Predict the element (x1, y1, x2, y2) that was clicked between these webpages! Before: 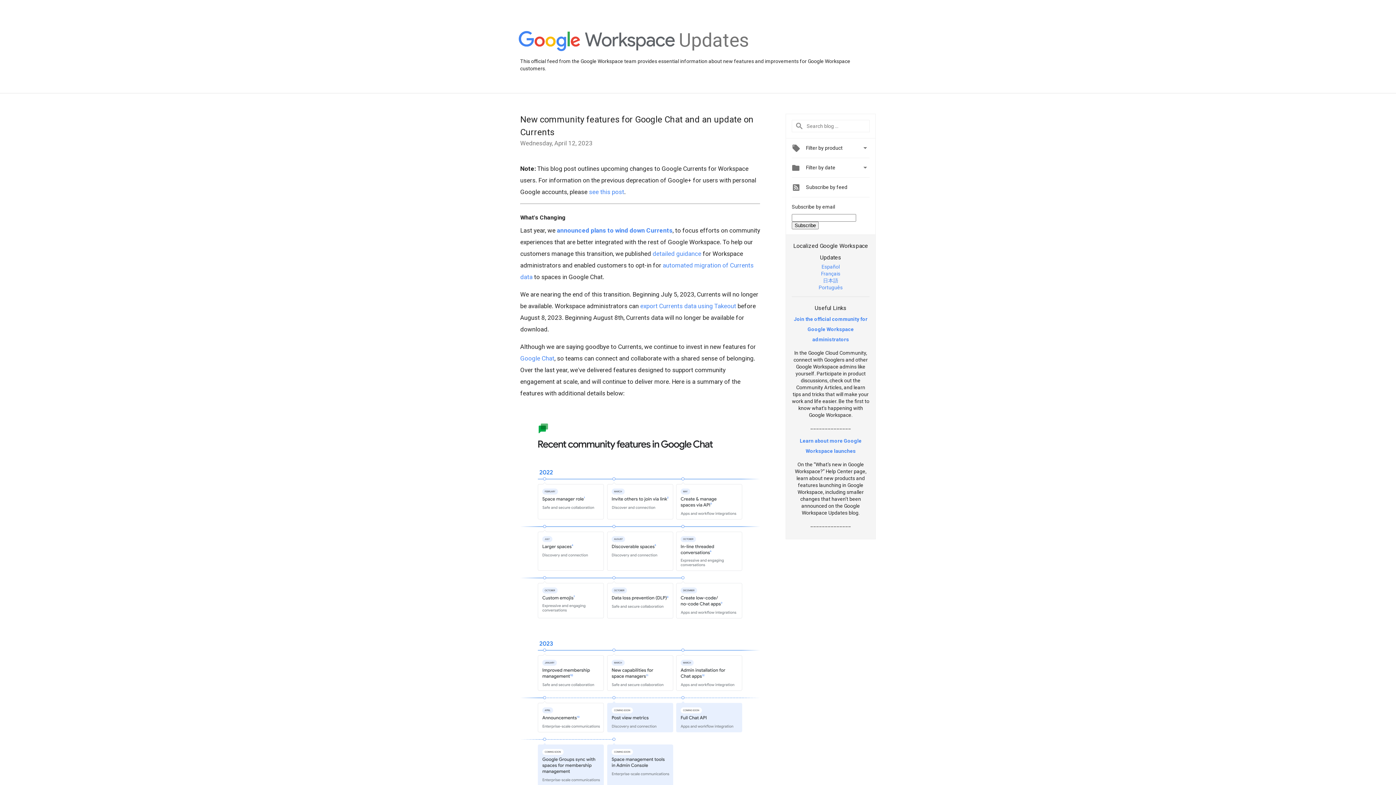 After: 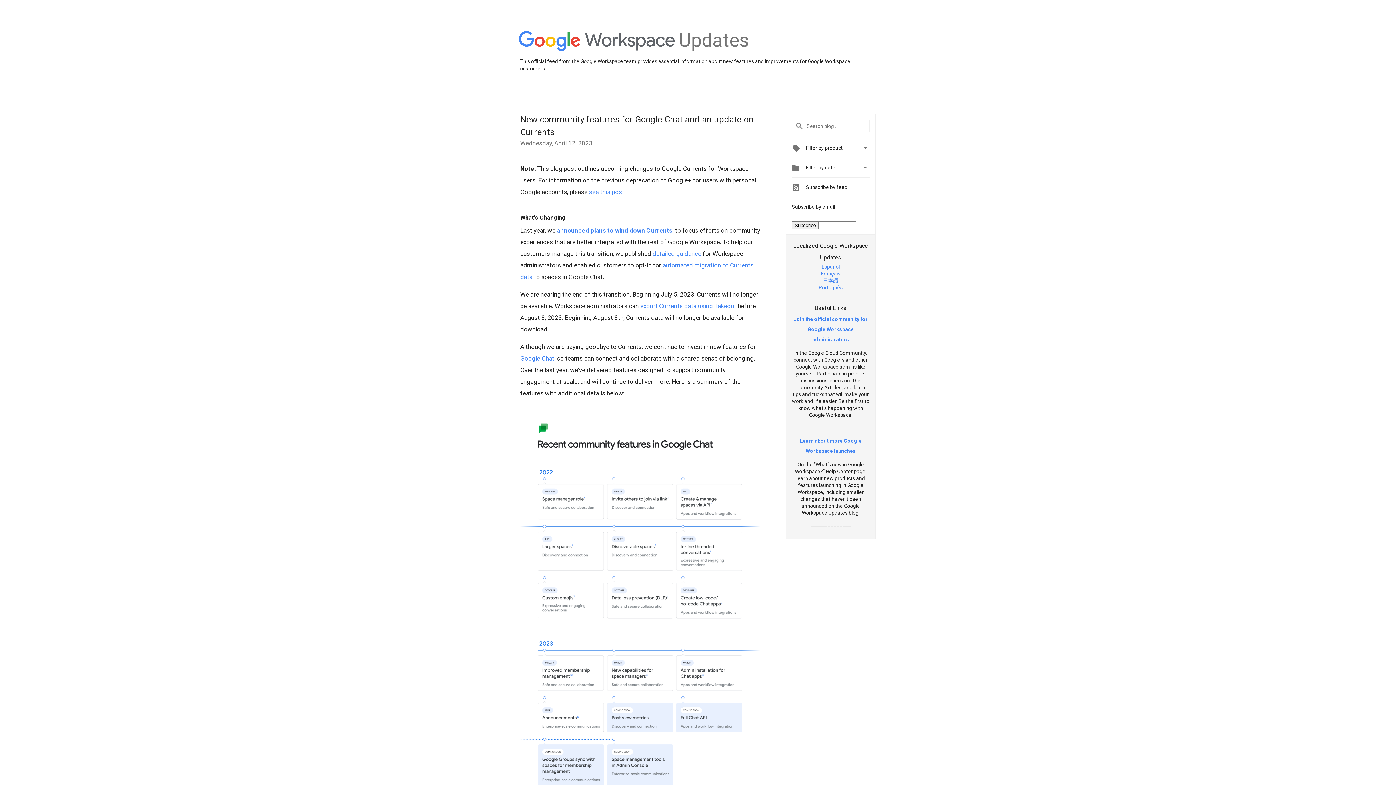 Action: bbox: (818, 284, 842, 290) label: Português